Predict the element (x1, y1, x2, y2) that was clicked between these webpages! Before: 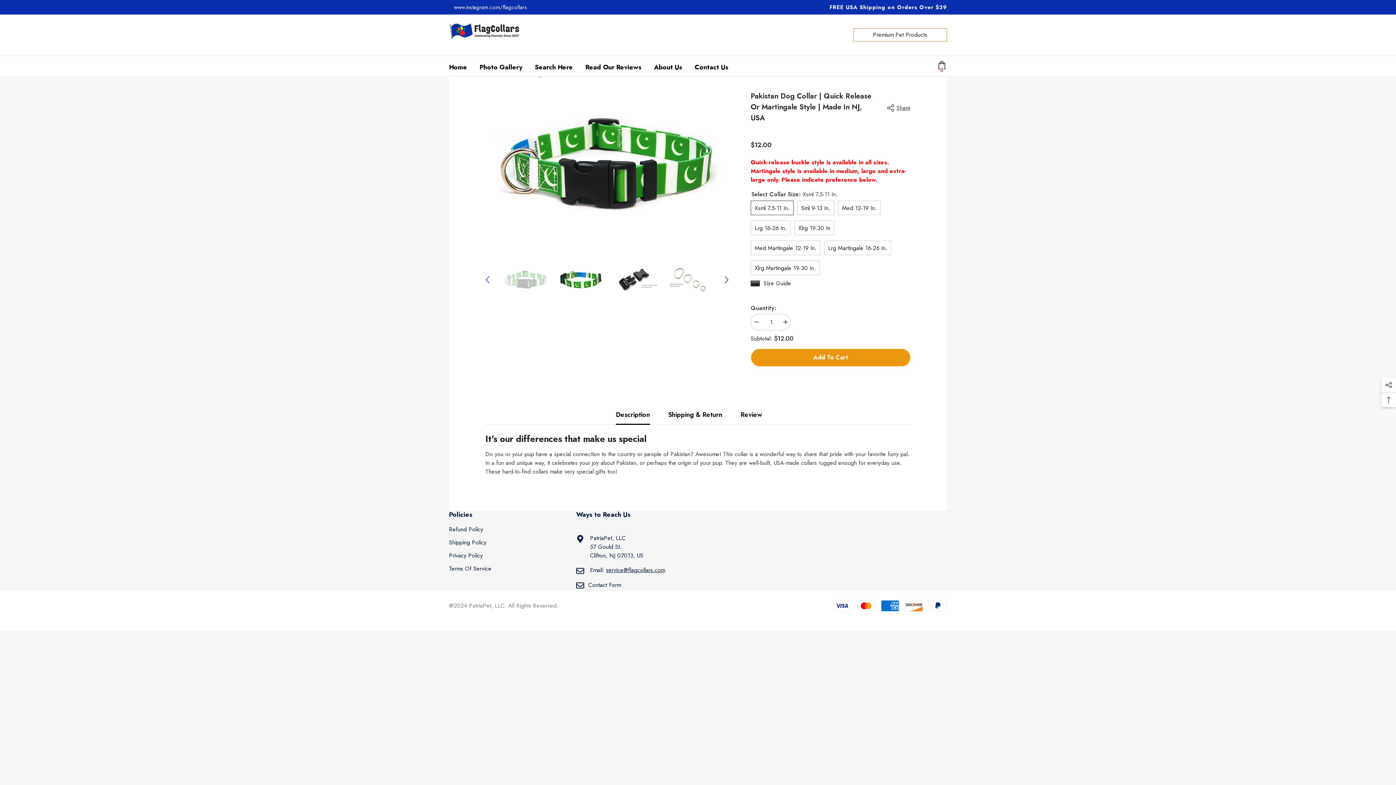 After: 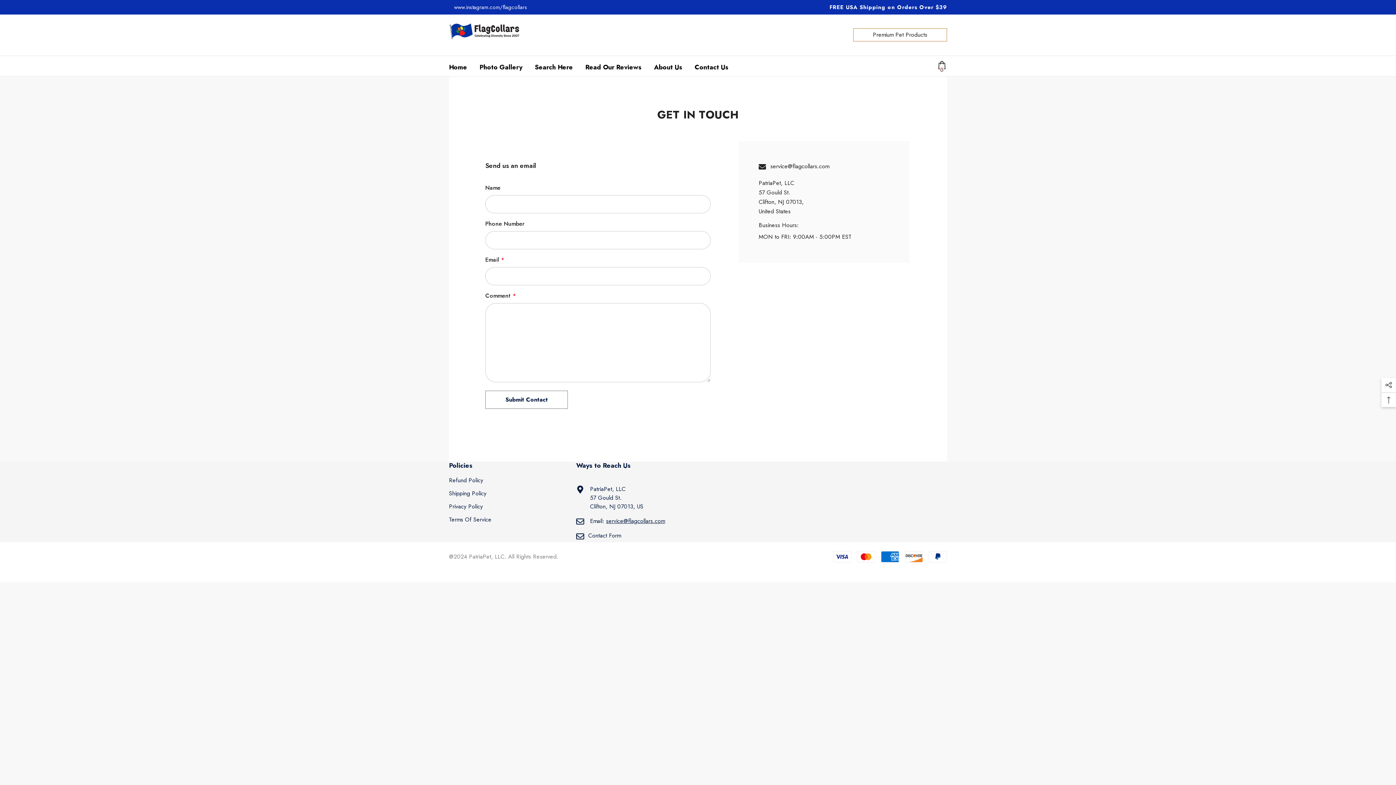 Action: bbox: (688, 56, 734, 76) label: Contact Us